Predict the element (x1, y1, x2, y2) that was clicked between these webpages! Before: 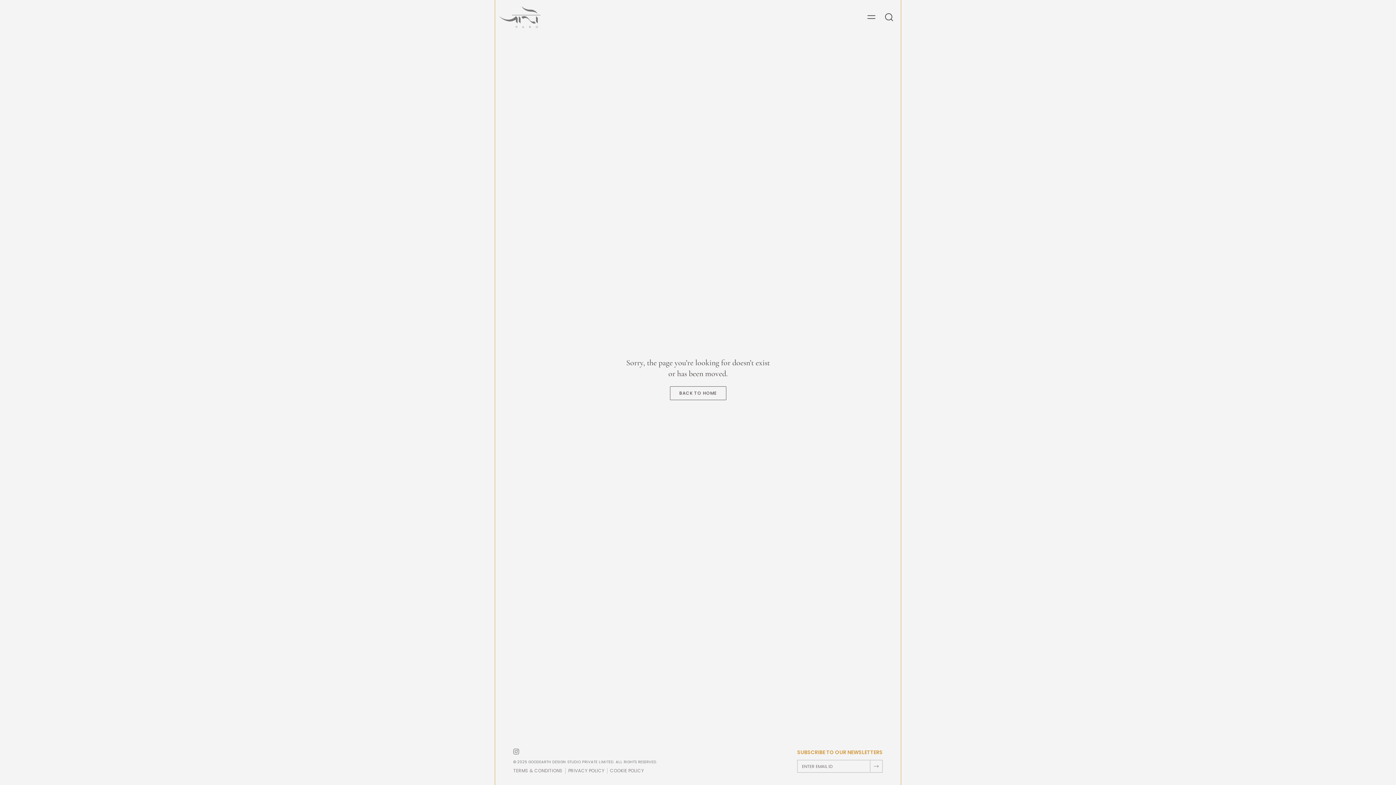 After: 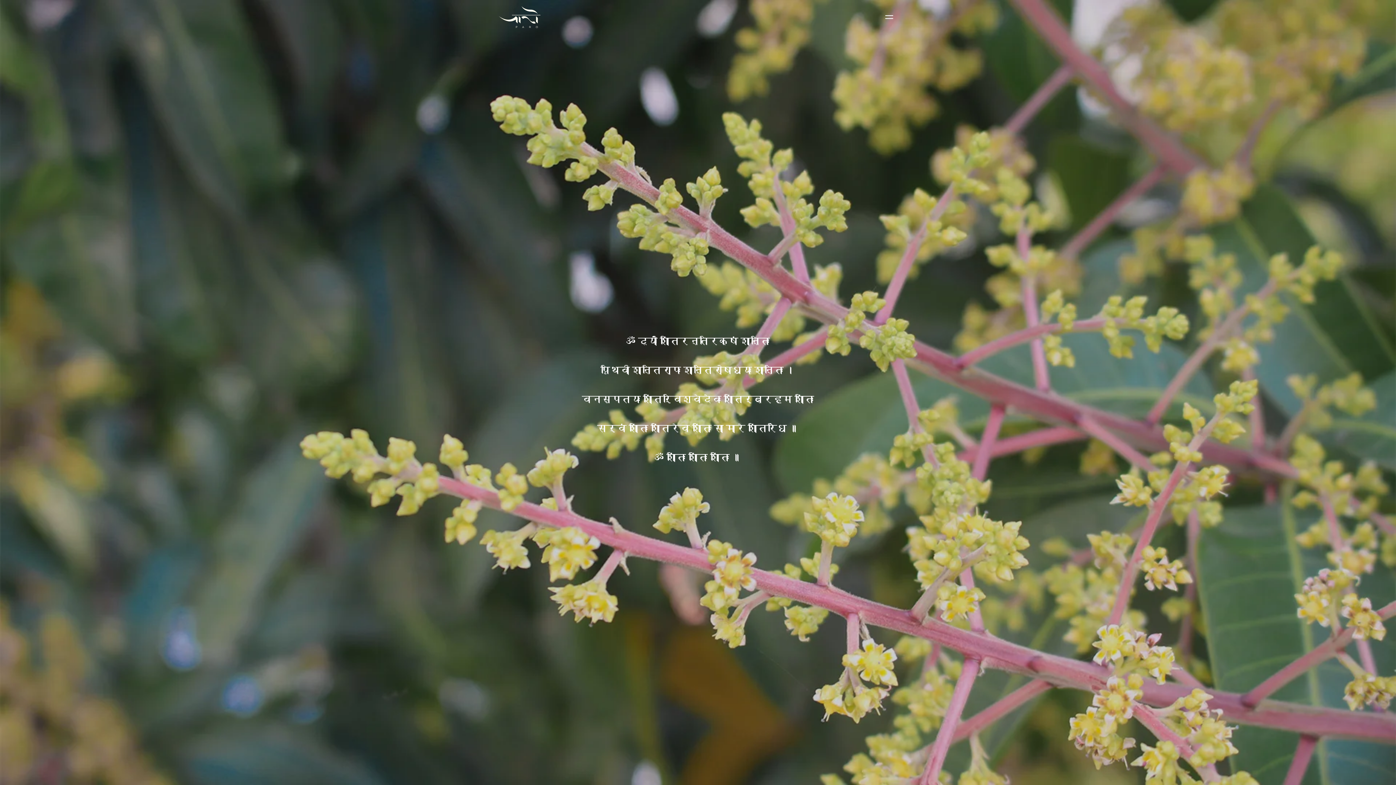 Action: label: BACK TO HOME bbox: (670, 386, 726, 400)